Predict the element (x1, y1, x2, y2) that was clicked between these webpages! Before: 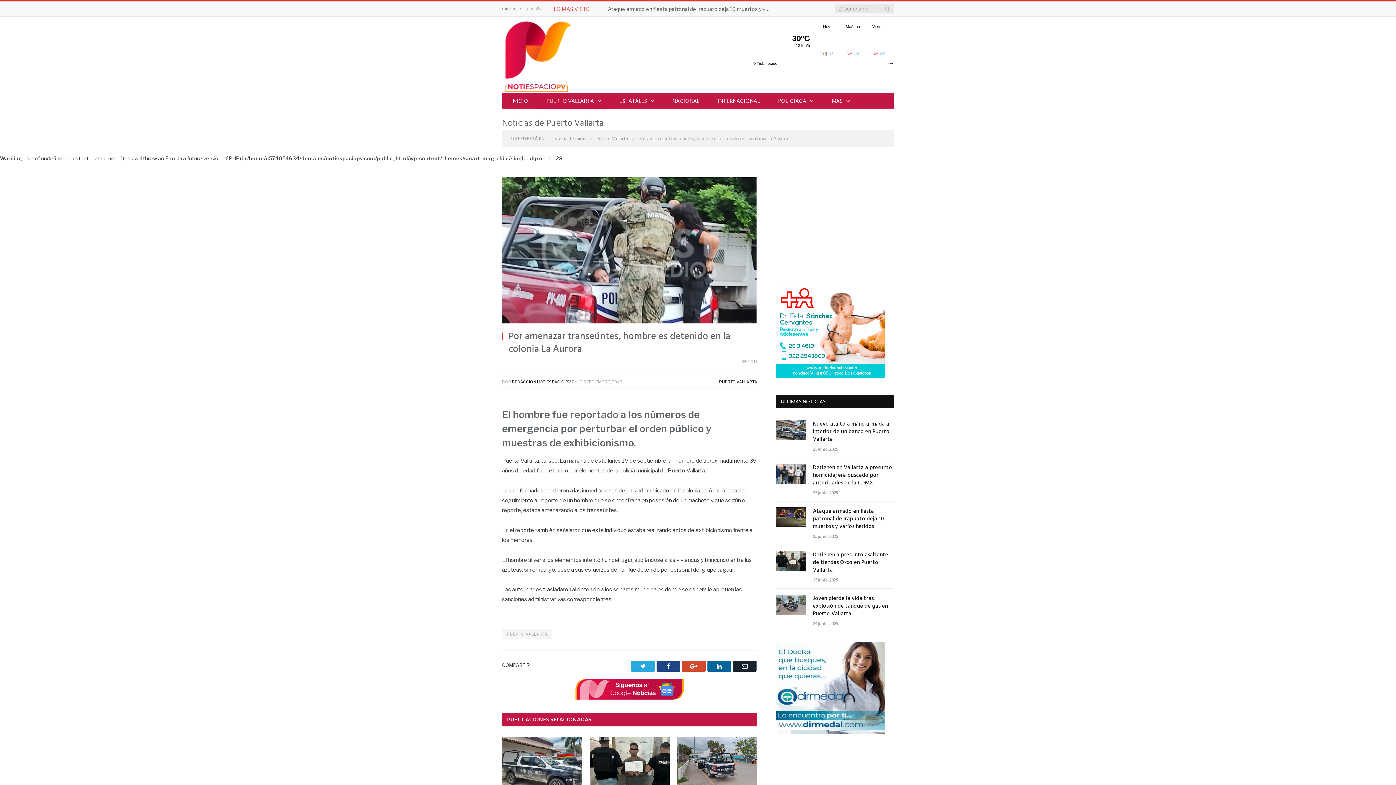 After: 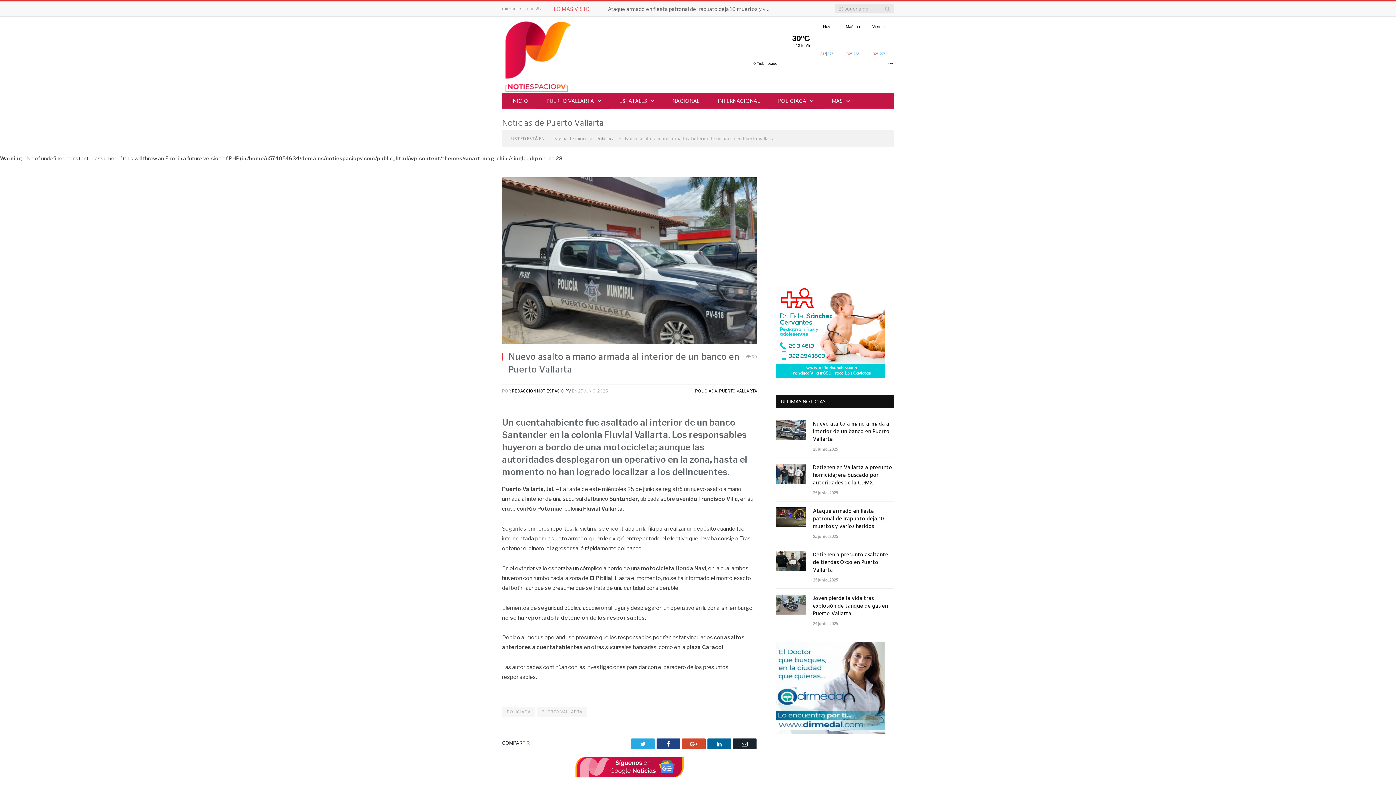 Action: label: Nuevo asalto a mano armada al interior de un banco en Puerto Vallarta bbox: (813, 420, 894, 443)